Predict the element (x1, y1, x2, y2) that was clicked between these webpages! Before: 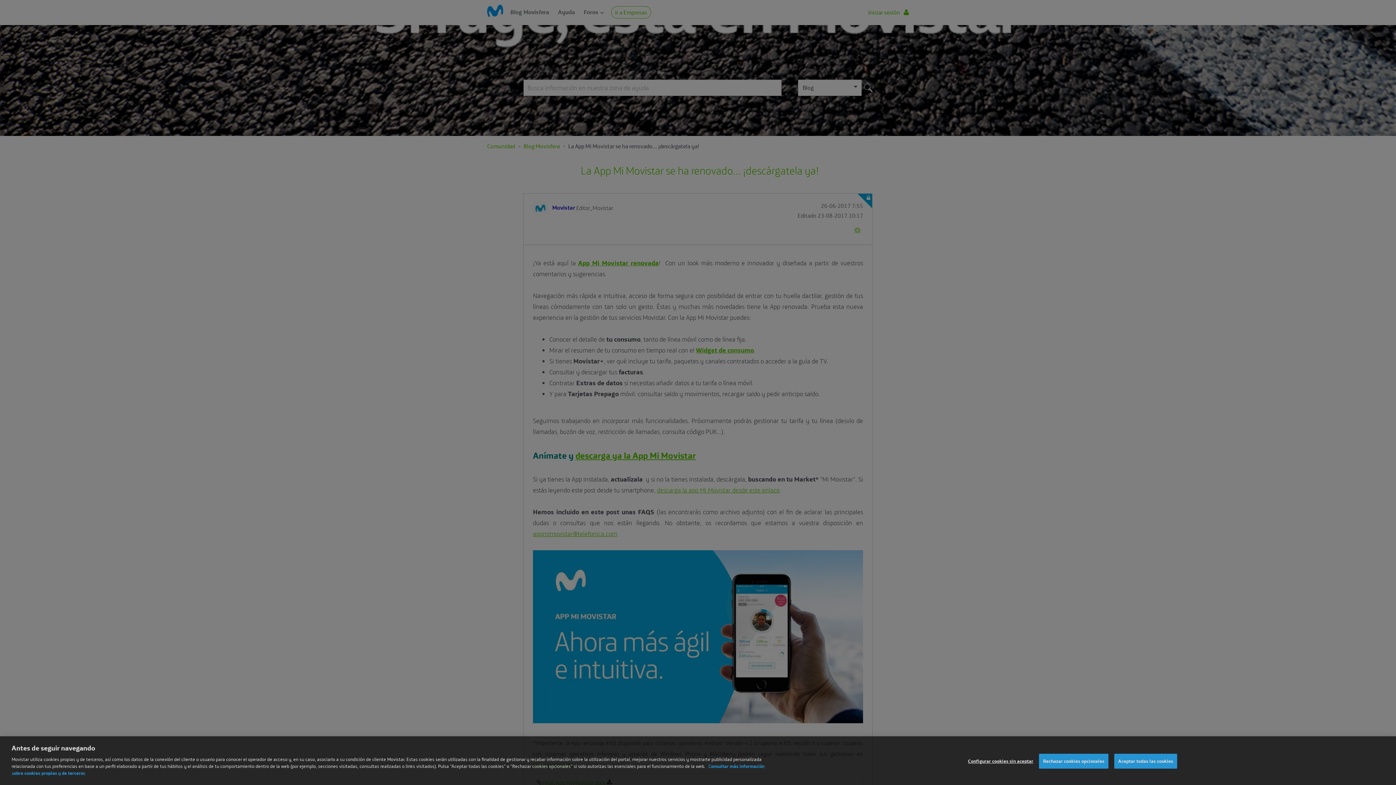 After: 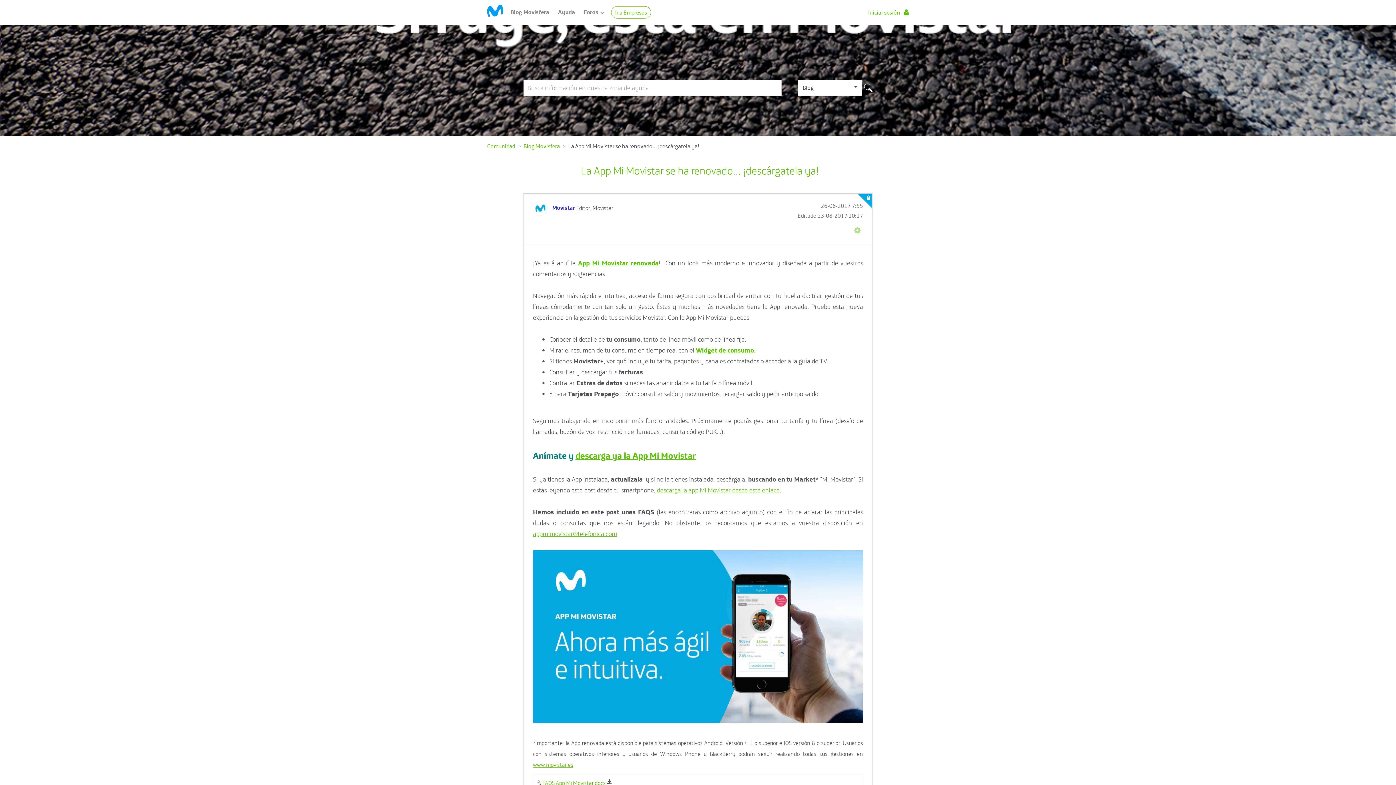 Action: label: Rechazar cookies opcionales bbox: (1039, 768, 1108, 783)